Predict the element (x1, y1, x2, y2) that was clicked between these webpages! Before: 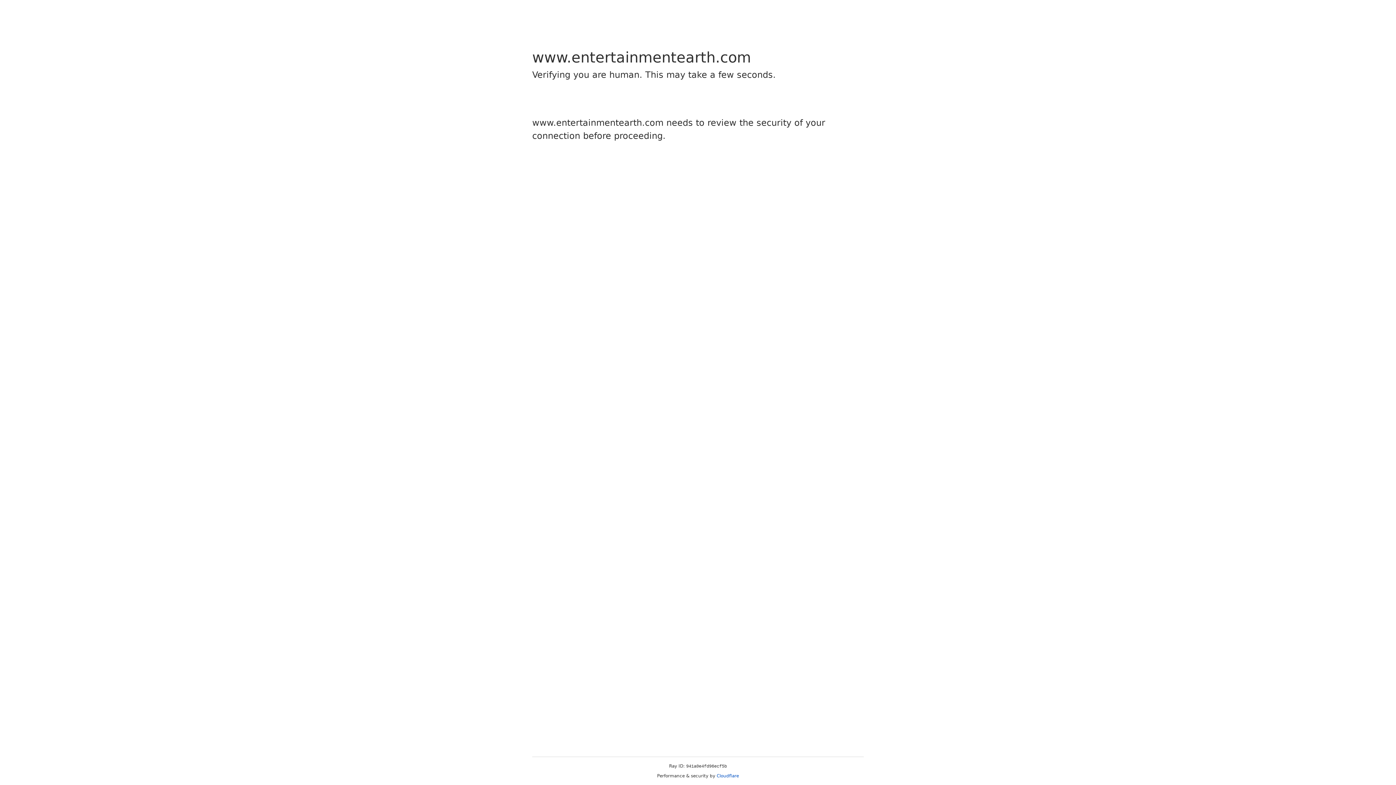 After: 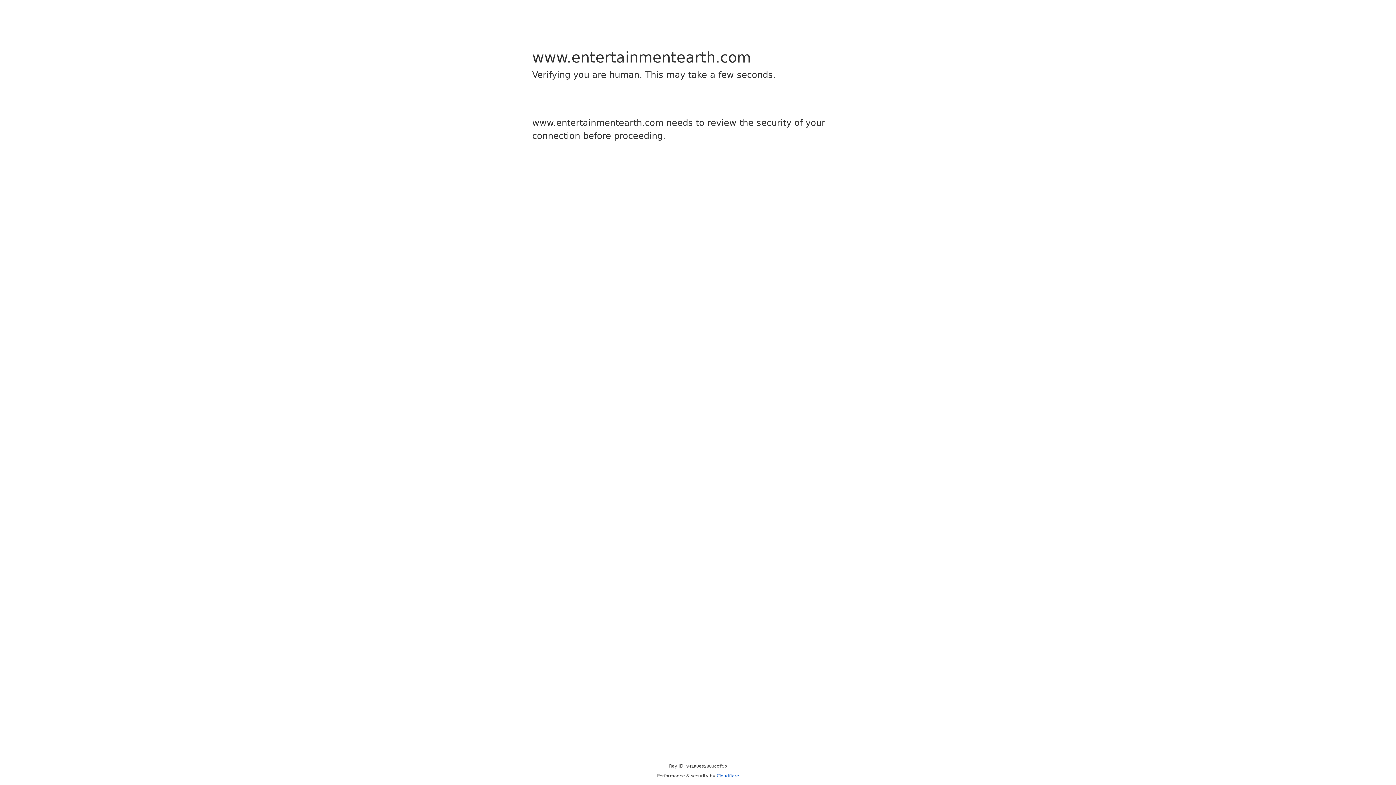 Action: label: Cloudflare bbox: (716, 773, 739, 778)